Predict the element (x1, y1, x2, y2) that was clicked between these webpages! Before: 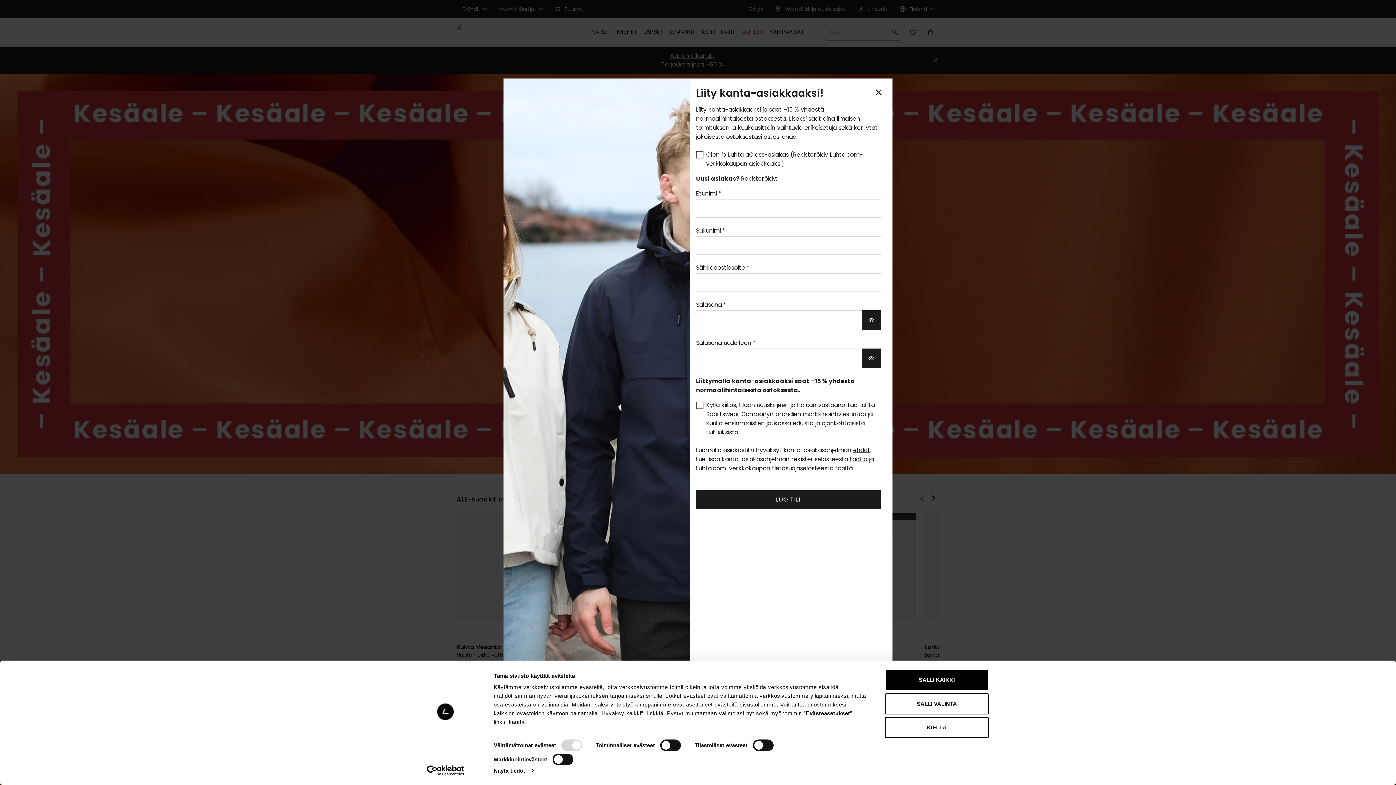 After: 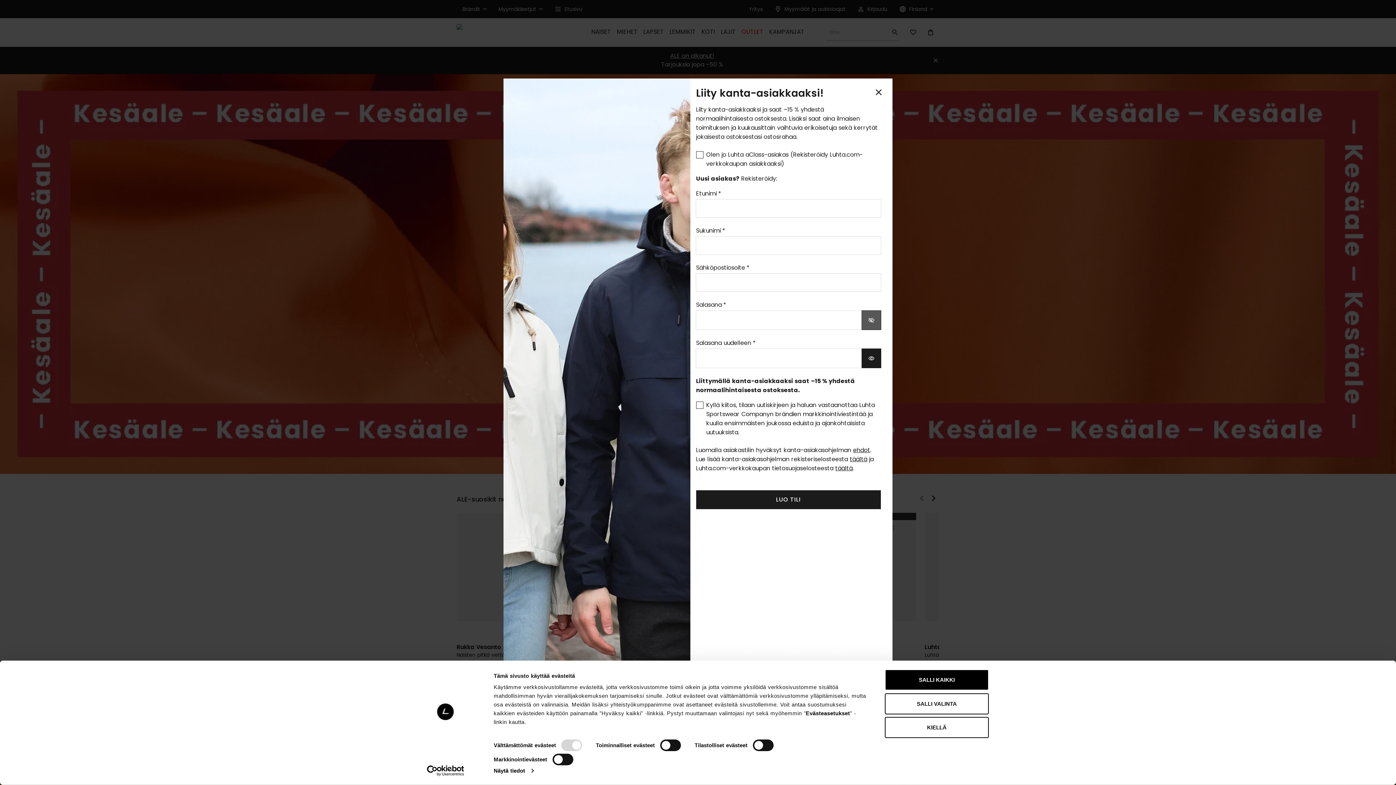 Action: bbox: (862, 310, 881, 329)